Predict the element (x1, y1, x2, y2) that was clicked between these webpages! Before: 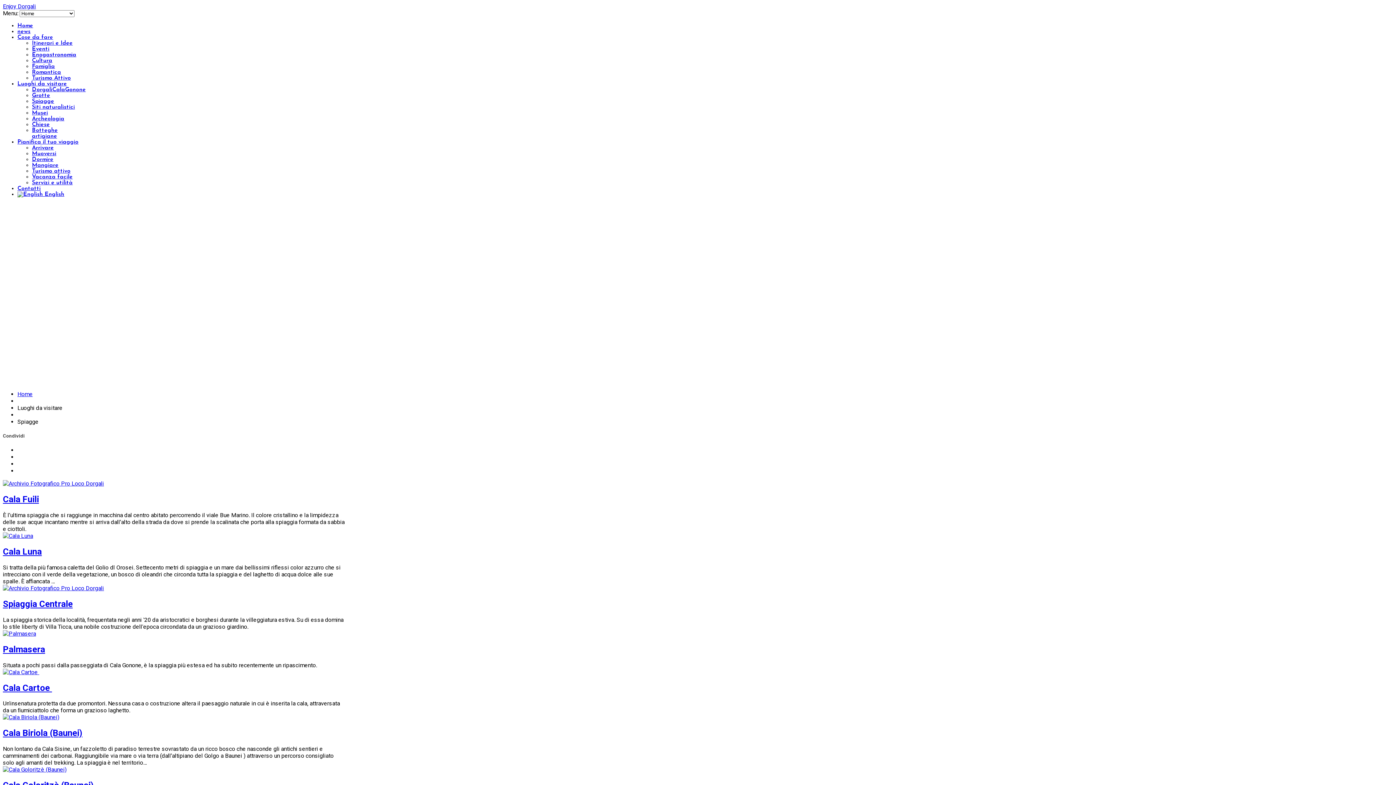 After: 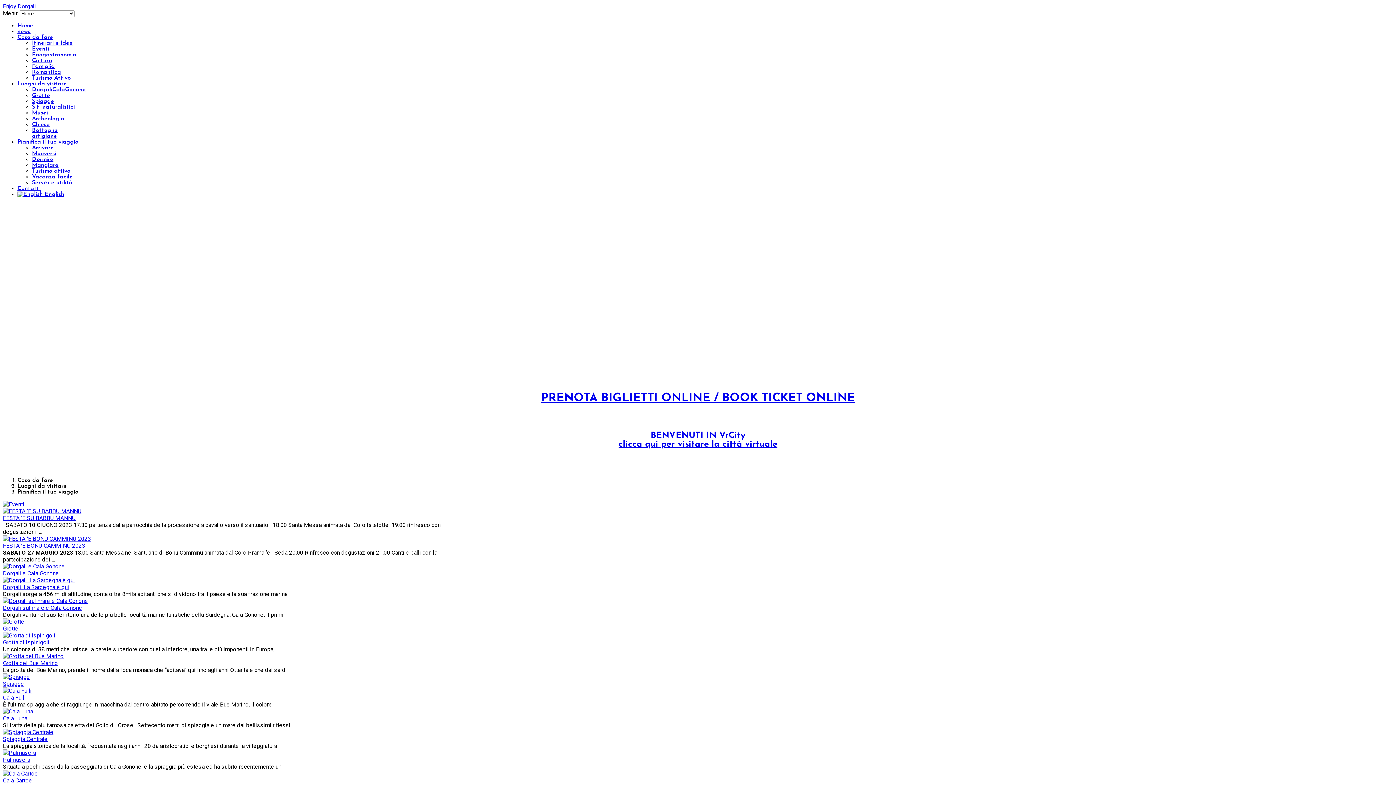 Action: label: Home bbox: (17, 22, 33, 28)